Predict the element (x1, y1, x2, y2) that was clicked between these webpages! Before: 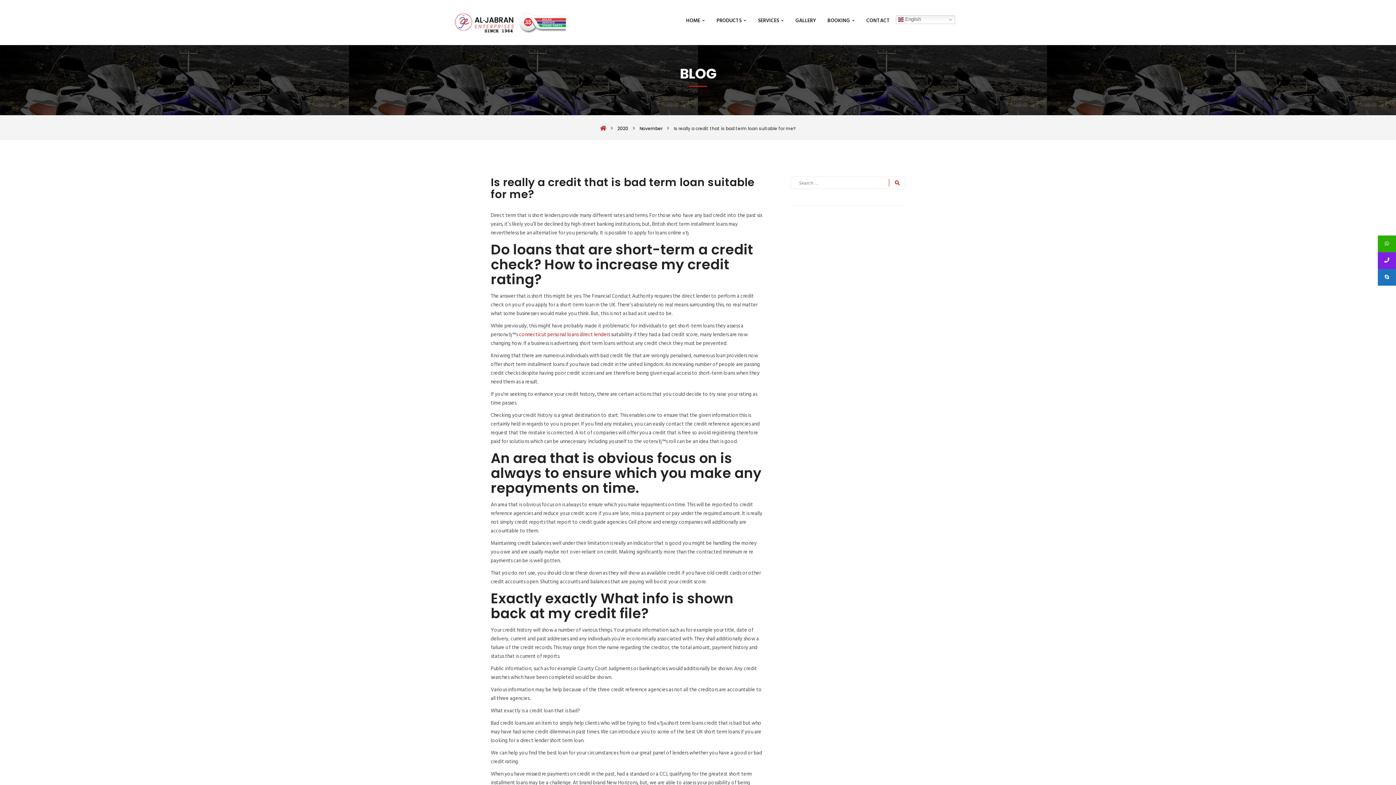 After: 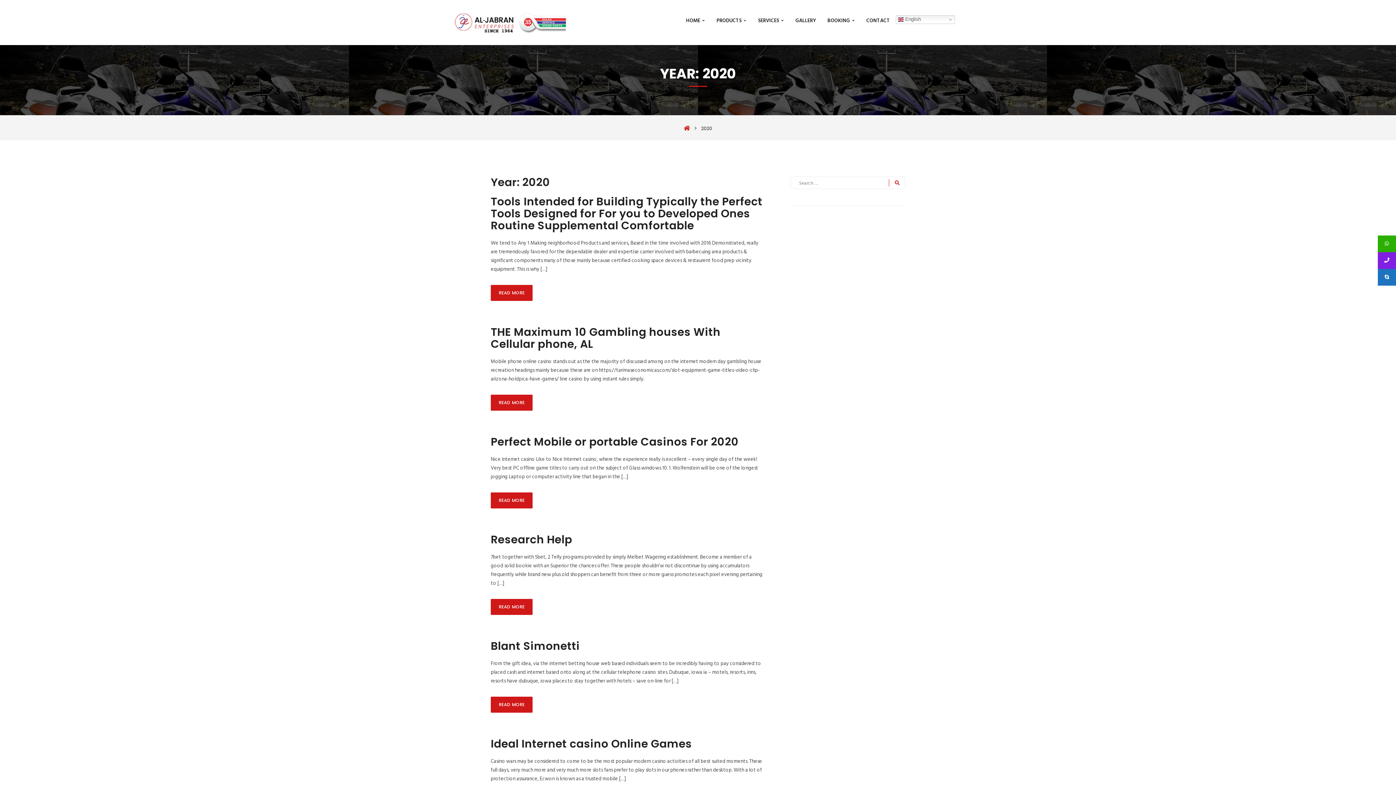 Action: label: 2020 bbox: (617, 125, 628, 131)